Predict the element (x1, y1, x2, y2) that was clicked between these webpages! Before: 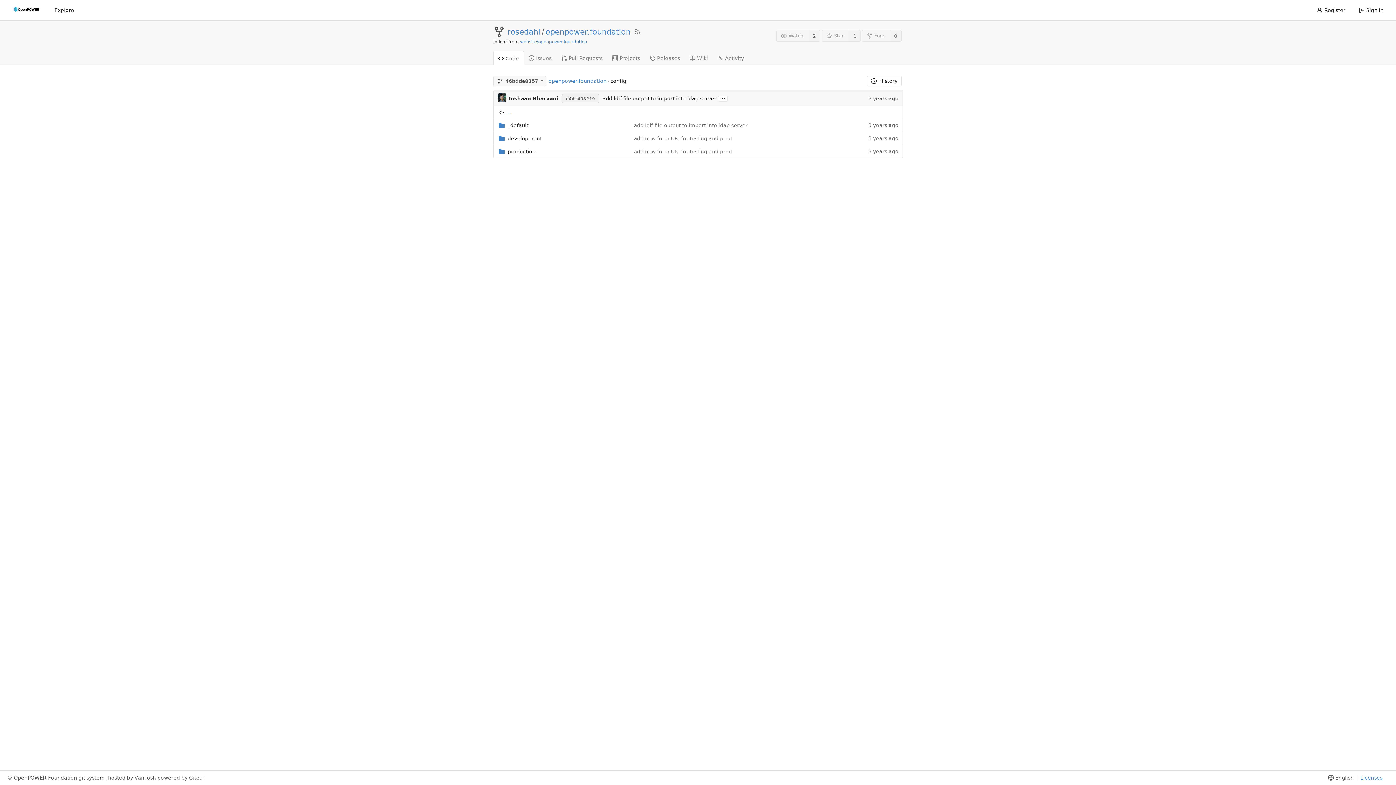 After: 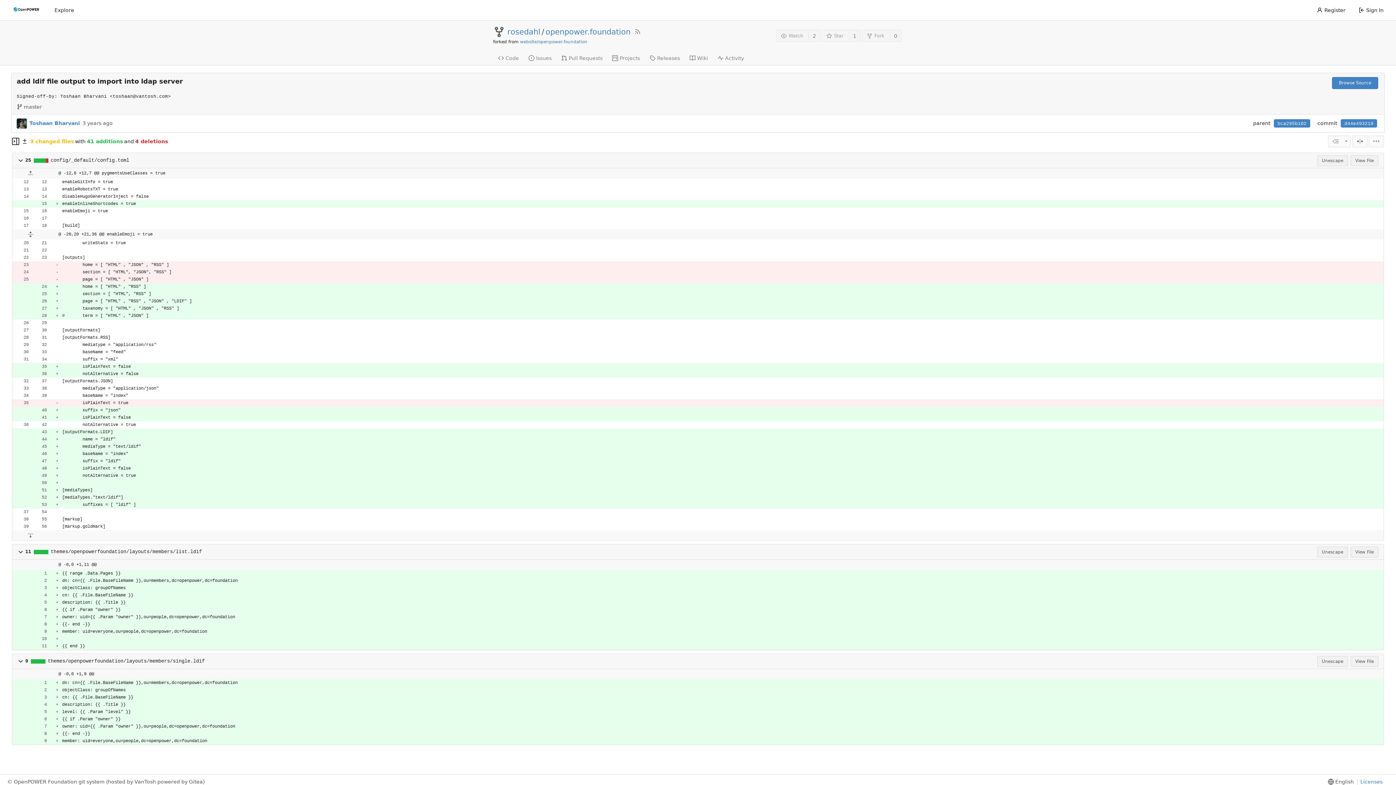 Action: label: d44e493219 bbox: (562, 94, 599, 103)